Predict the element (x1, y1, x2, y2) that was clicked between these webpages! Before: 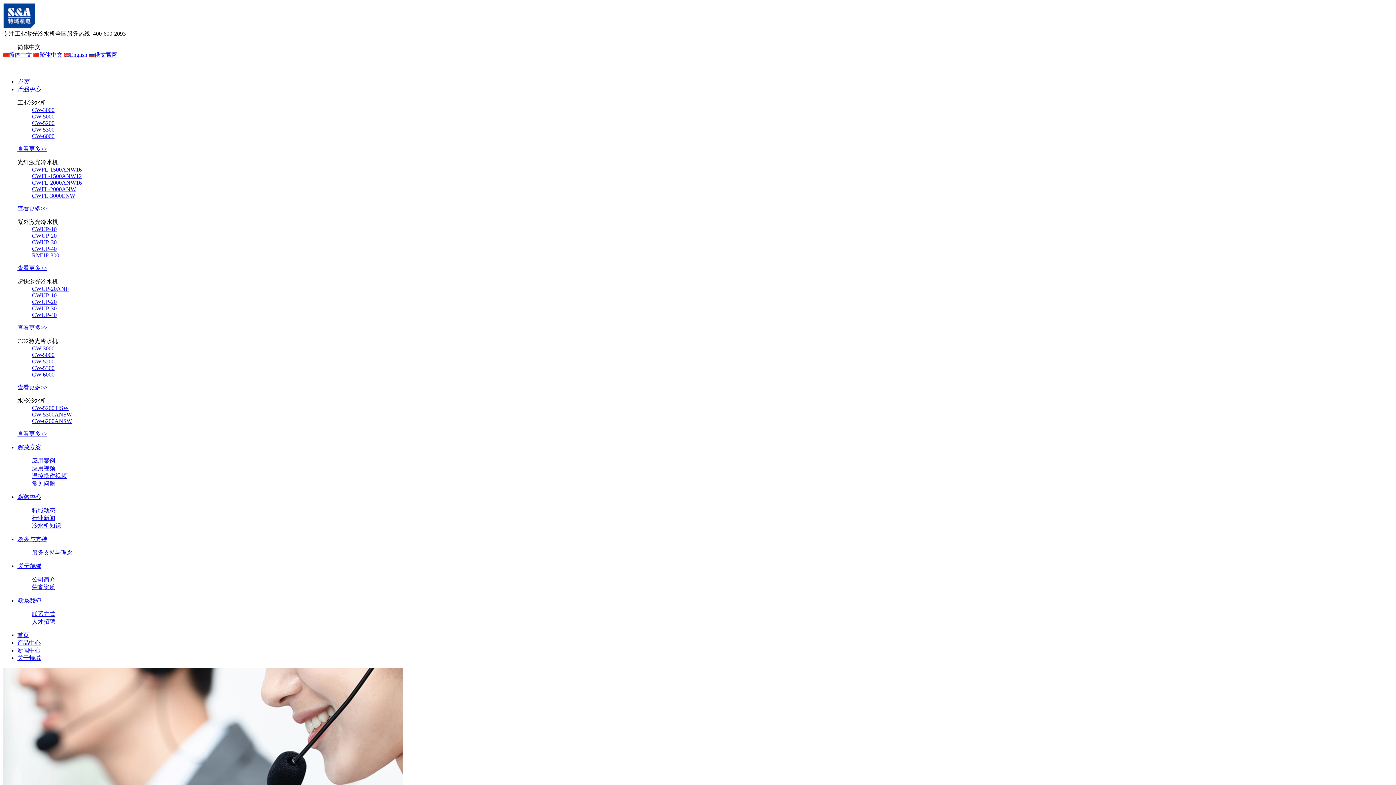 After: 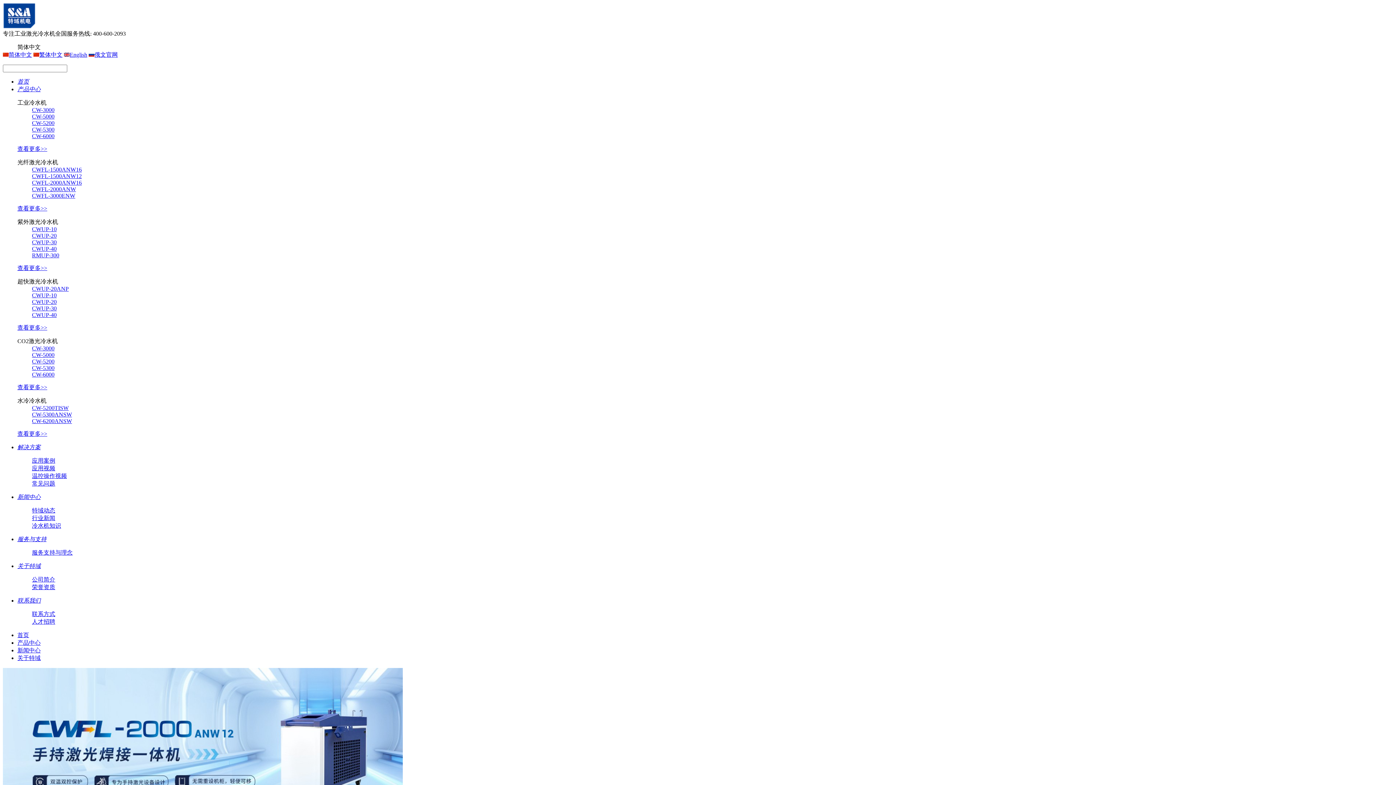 Action: label: CWFL-1500ANW16 bbox: (32, 166, 81, 172)